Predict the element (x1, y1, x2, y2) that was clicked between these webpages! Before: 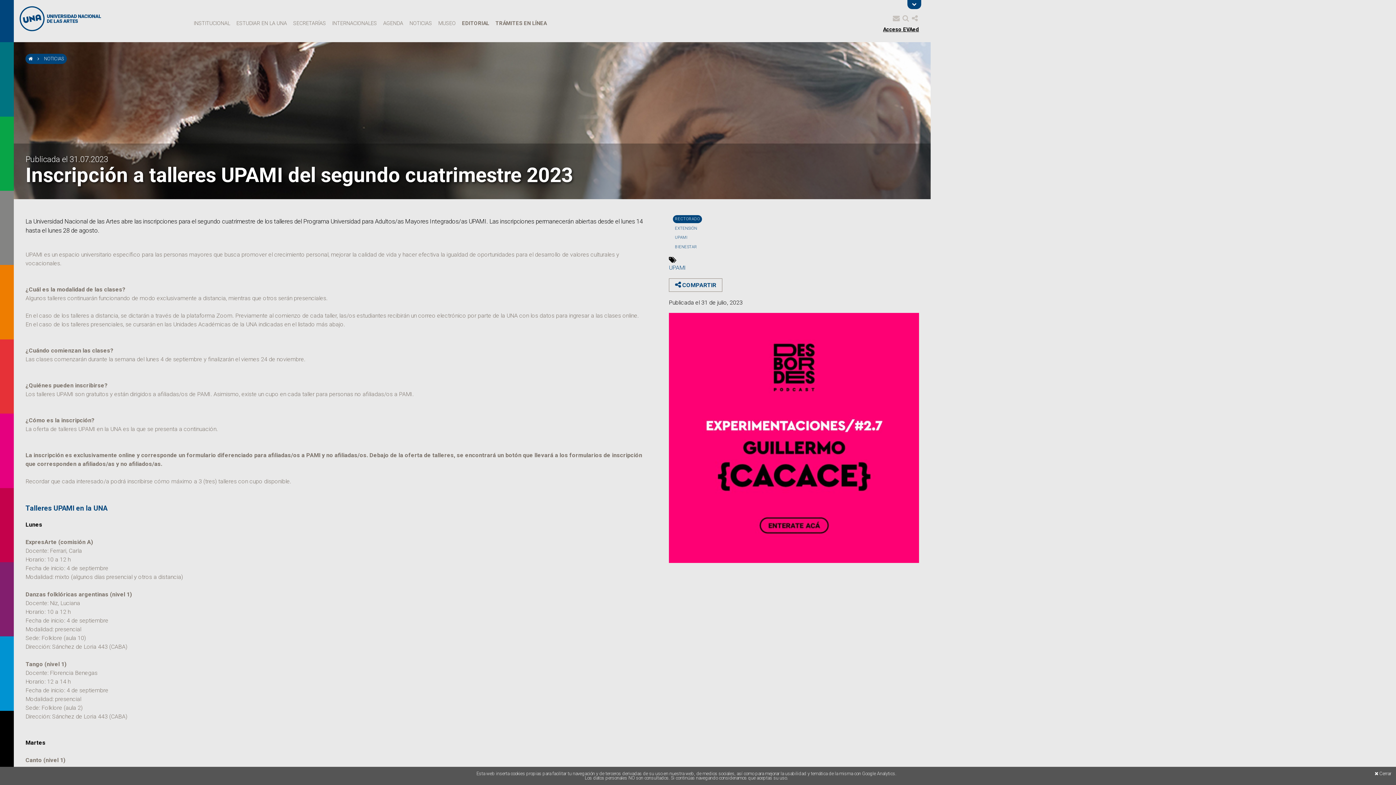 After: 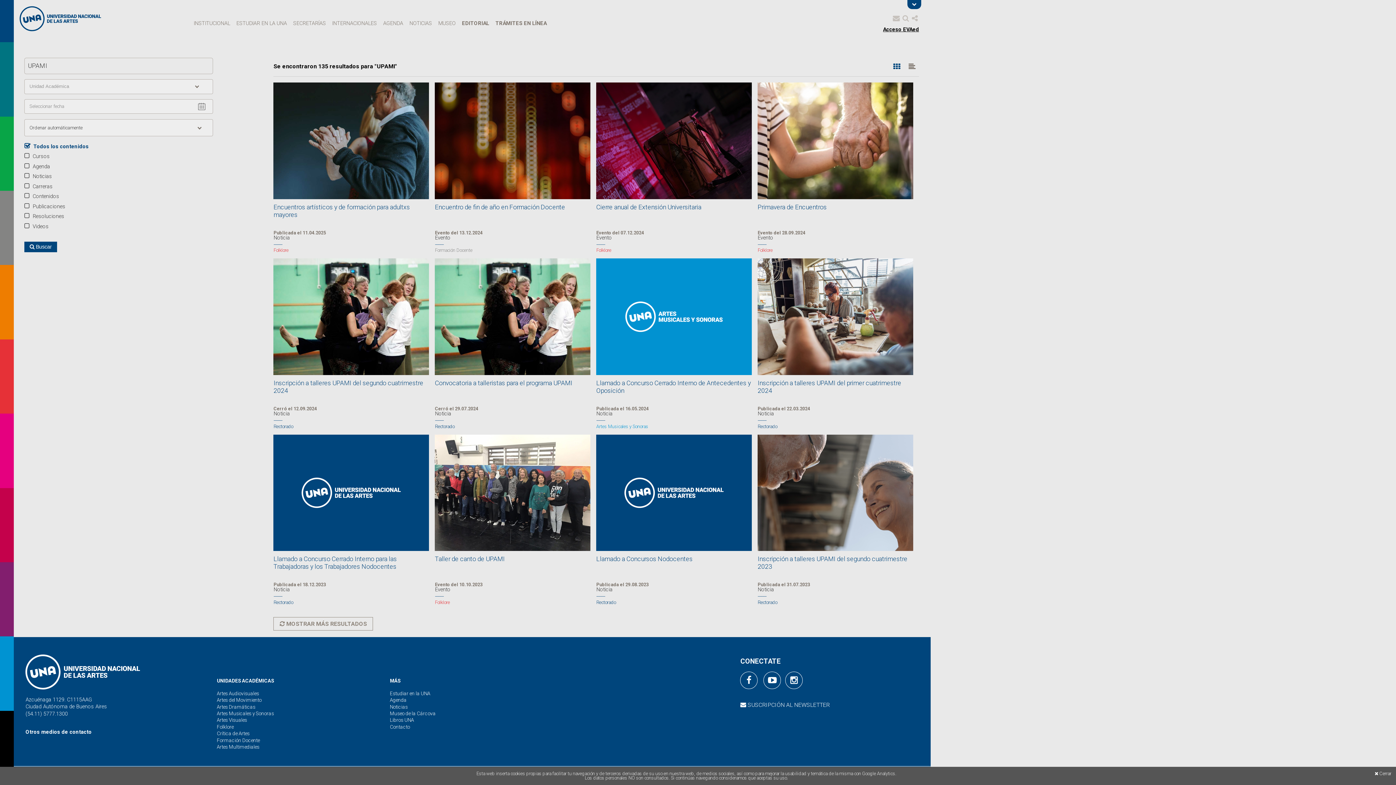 Action: bbox: (669, 263, 919, 271) label: UPAMI